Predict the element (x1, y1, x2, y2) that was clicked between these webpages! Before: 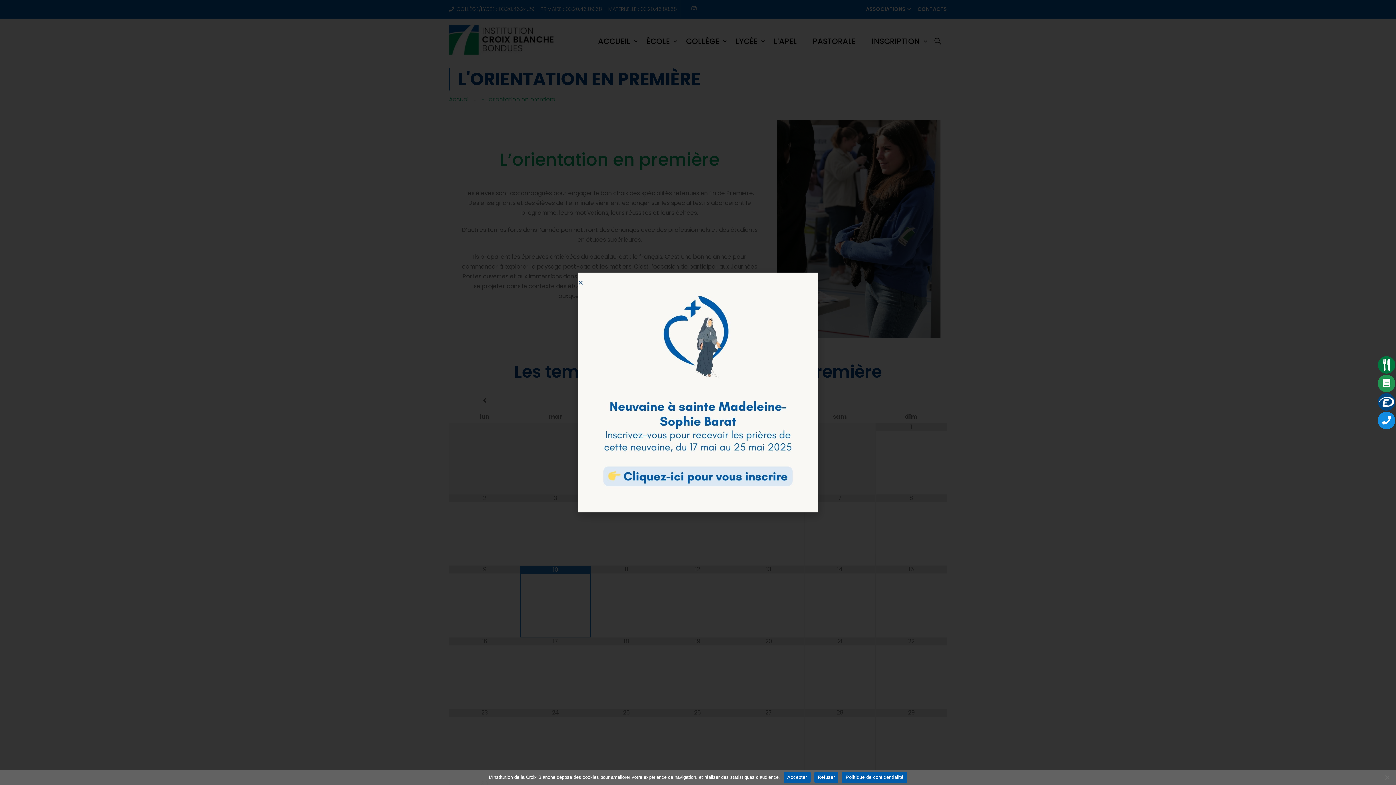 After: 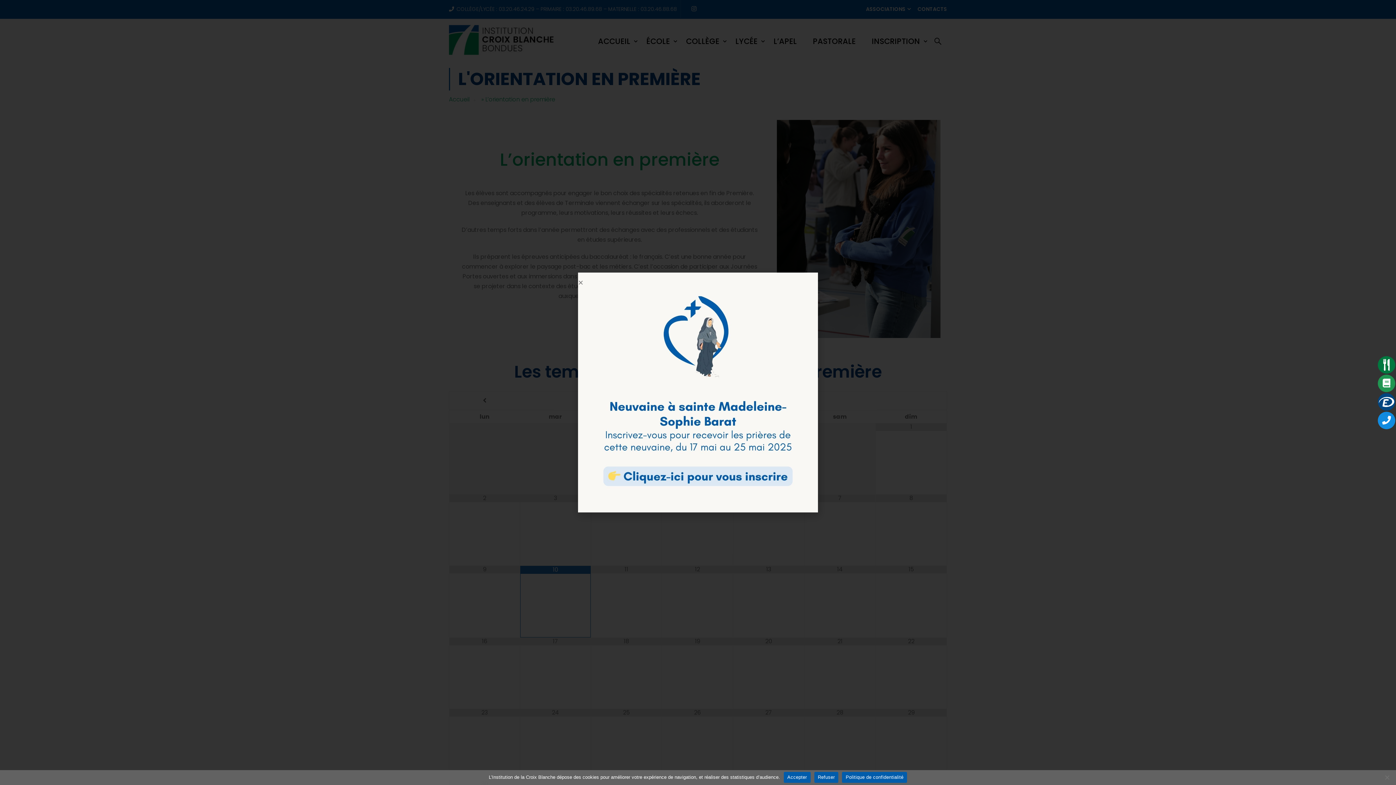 Action: bbox: (581, 276, 814, 509)